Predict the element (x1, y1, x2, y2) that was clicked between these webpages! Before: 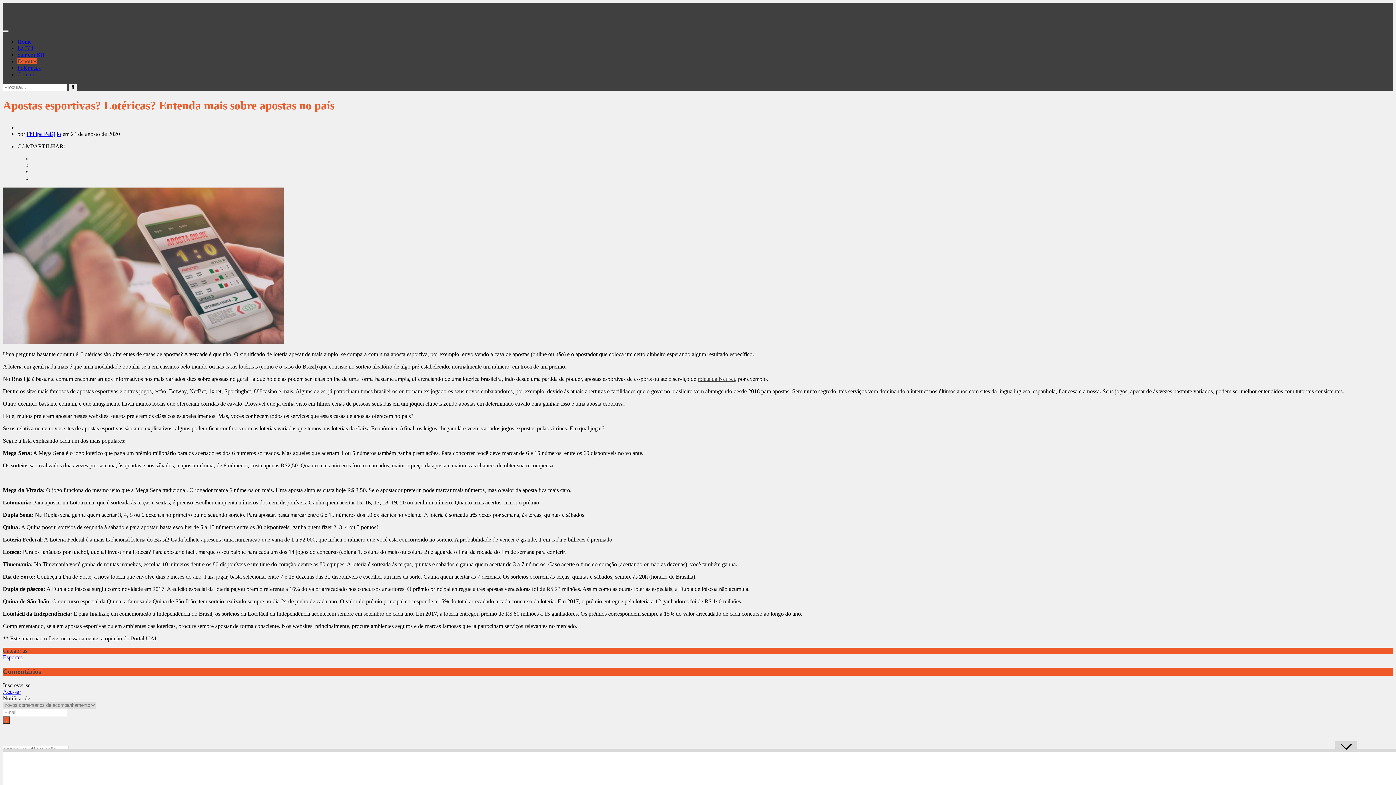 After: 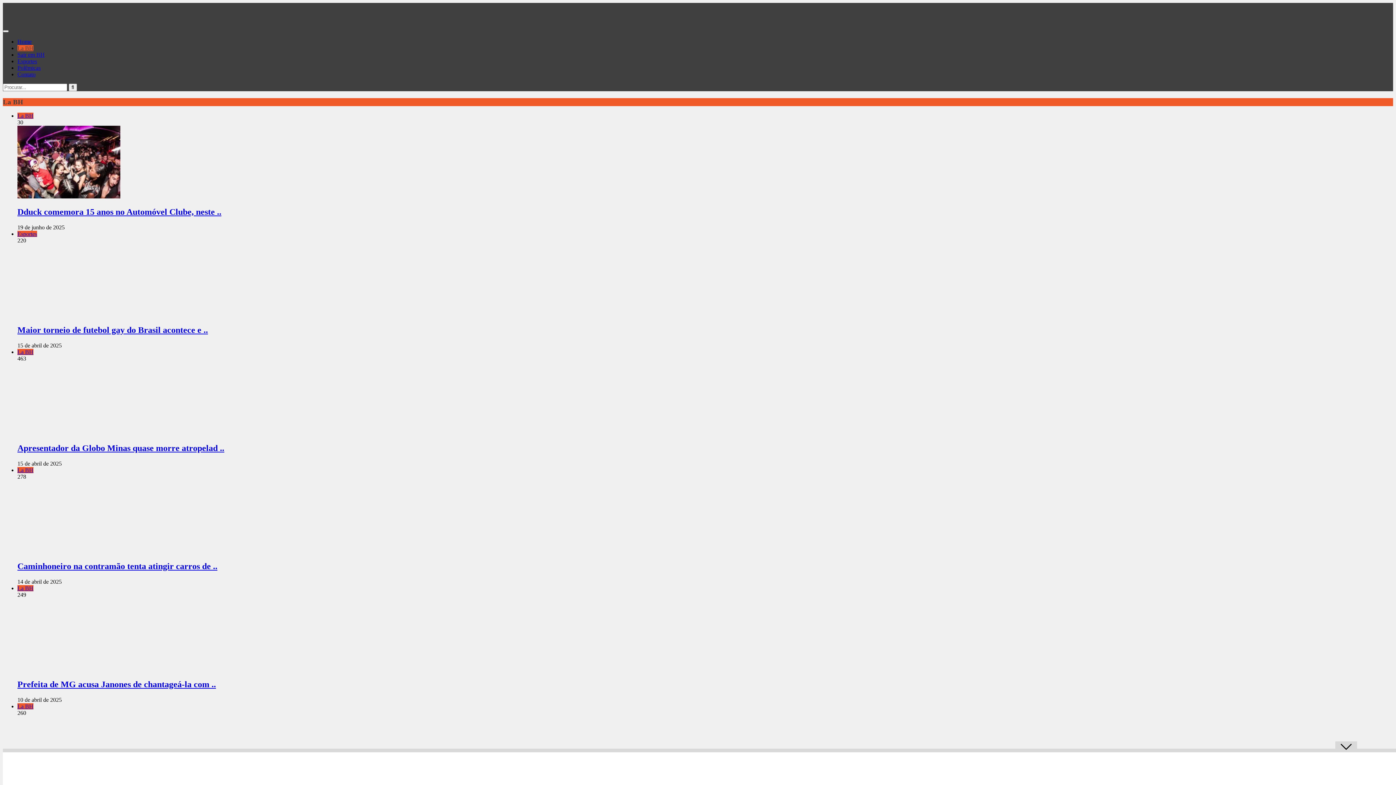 Action: label: La BH bbox: (17, 45, 33, 51)